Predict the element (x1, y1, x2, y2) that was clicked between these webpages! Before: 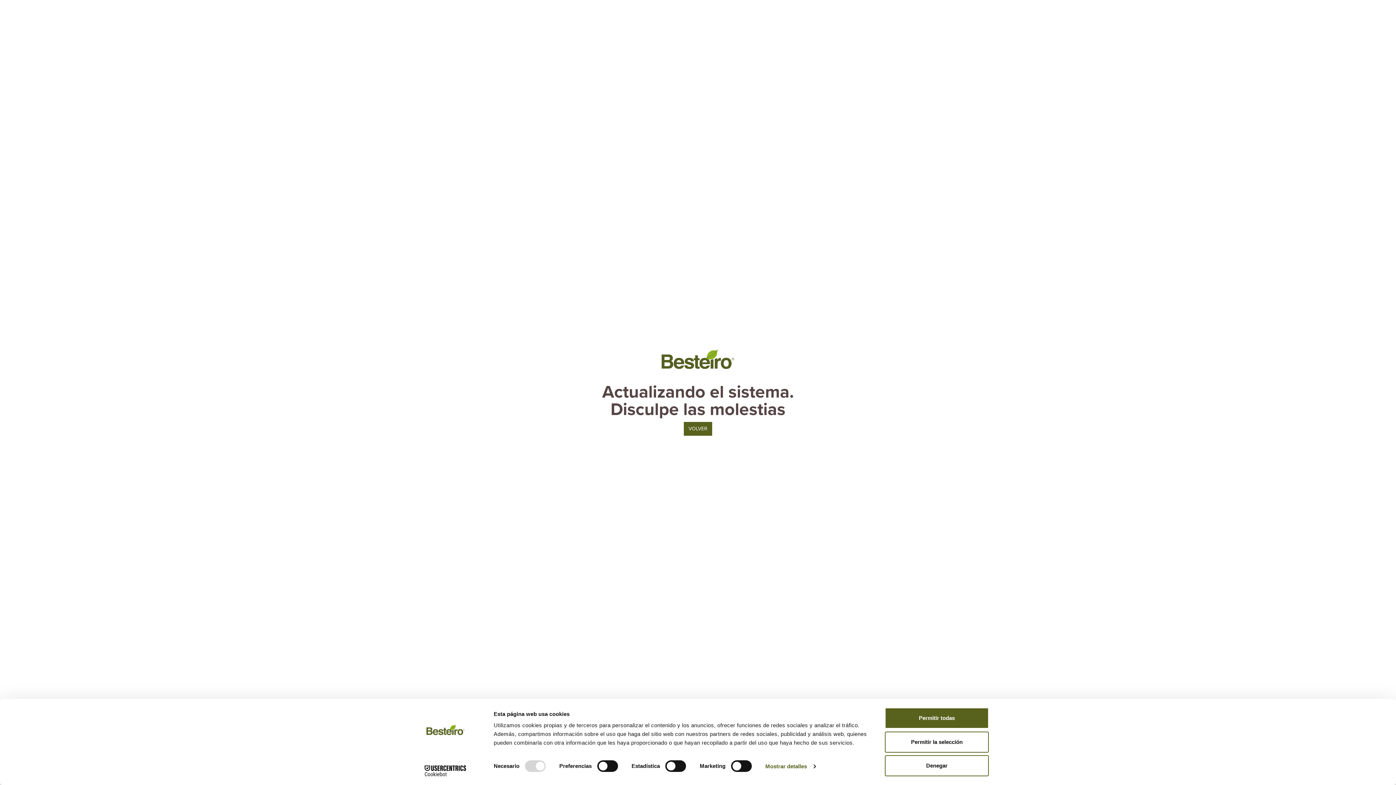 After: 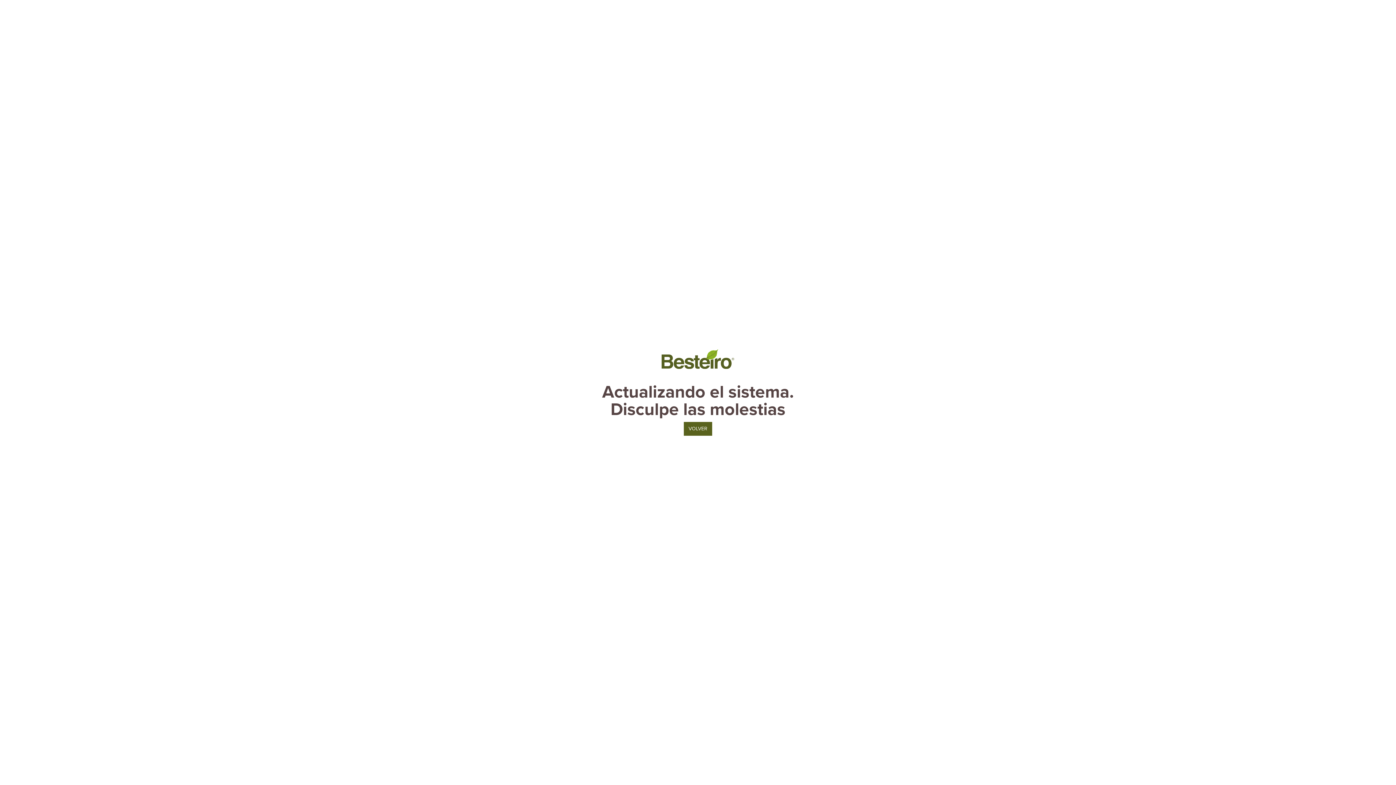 Action: bbox: (885, 755, 989, 776) label: Denegar